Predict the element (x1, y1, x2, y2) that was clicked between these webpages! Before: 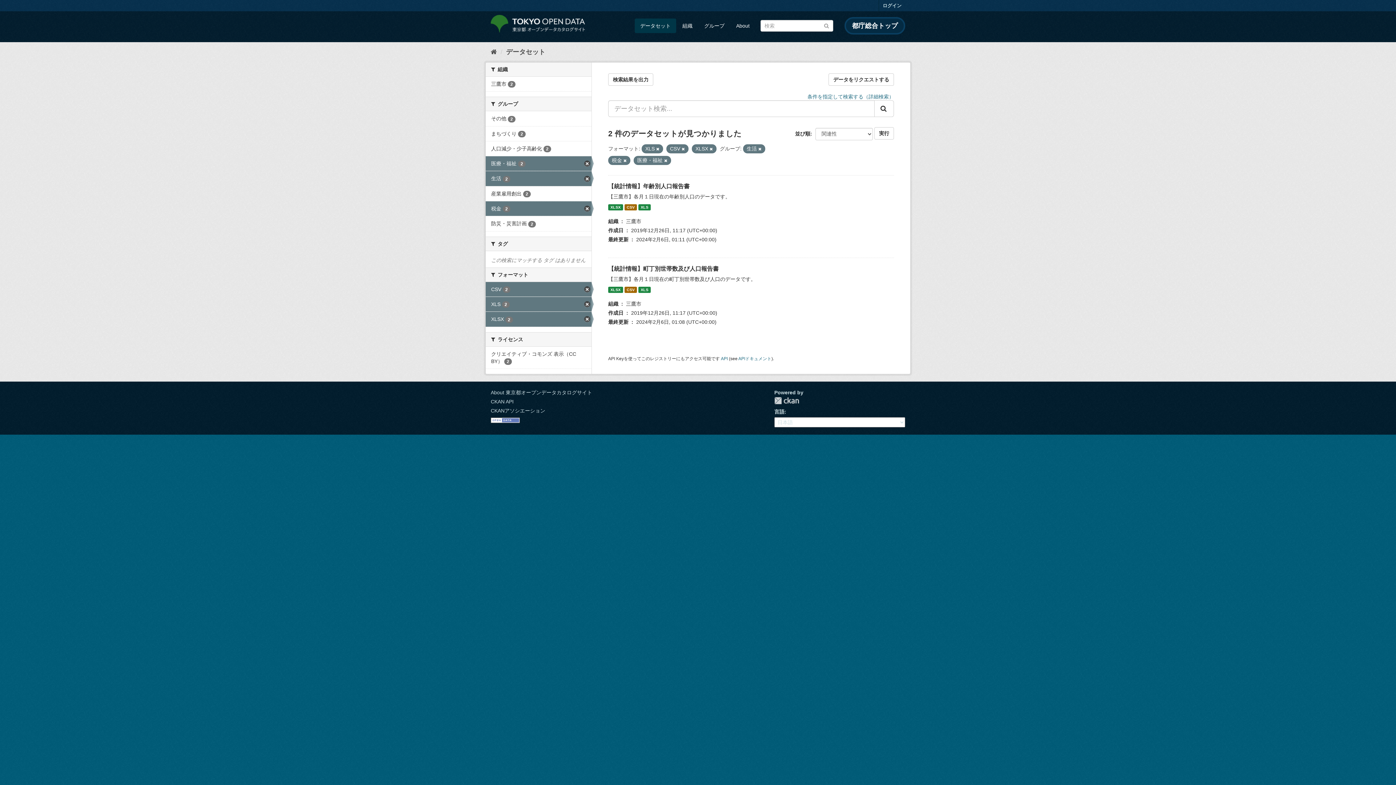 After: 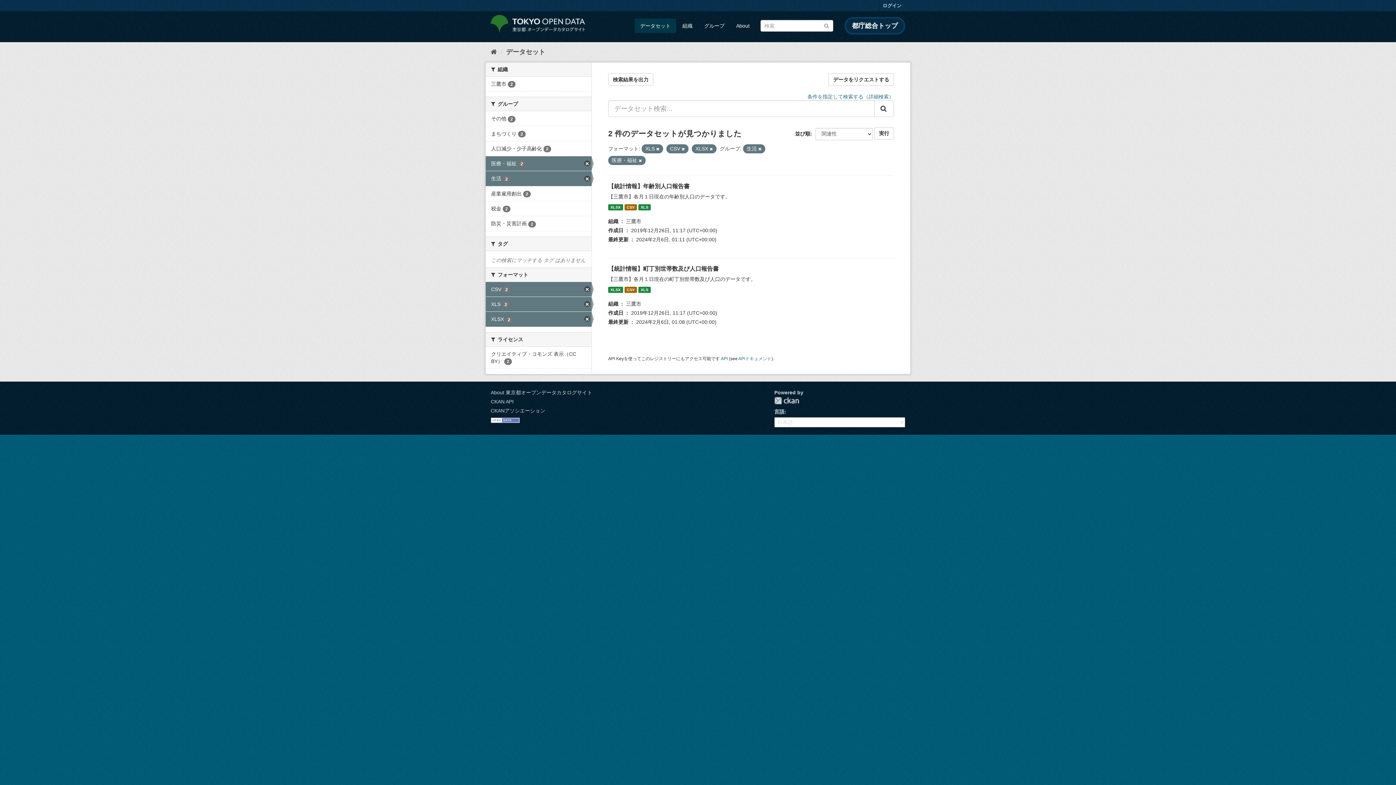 Action: bbox: (623, 158, 626, 162)